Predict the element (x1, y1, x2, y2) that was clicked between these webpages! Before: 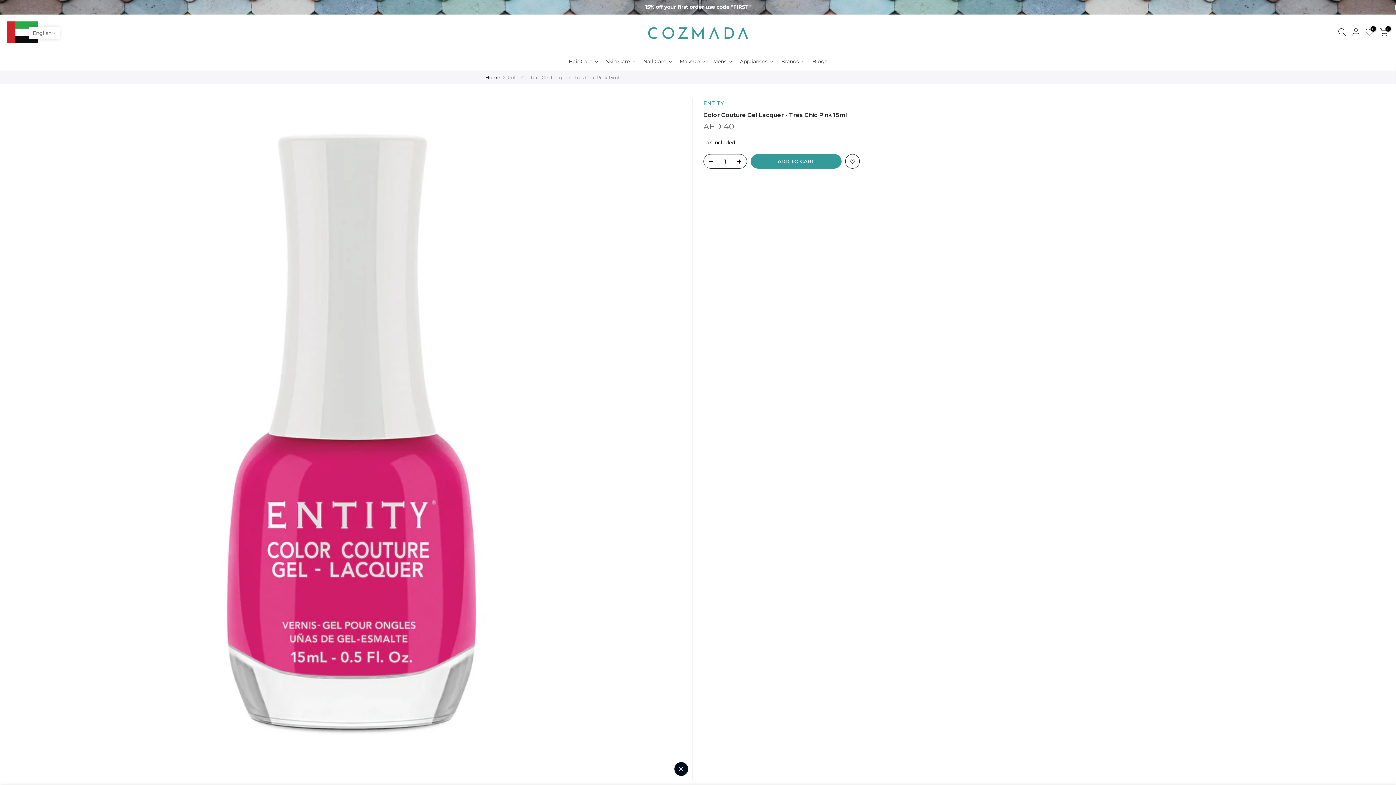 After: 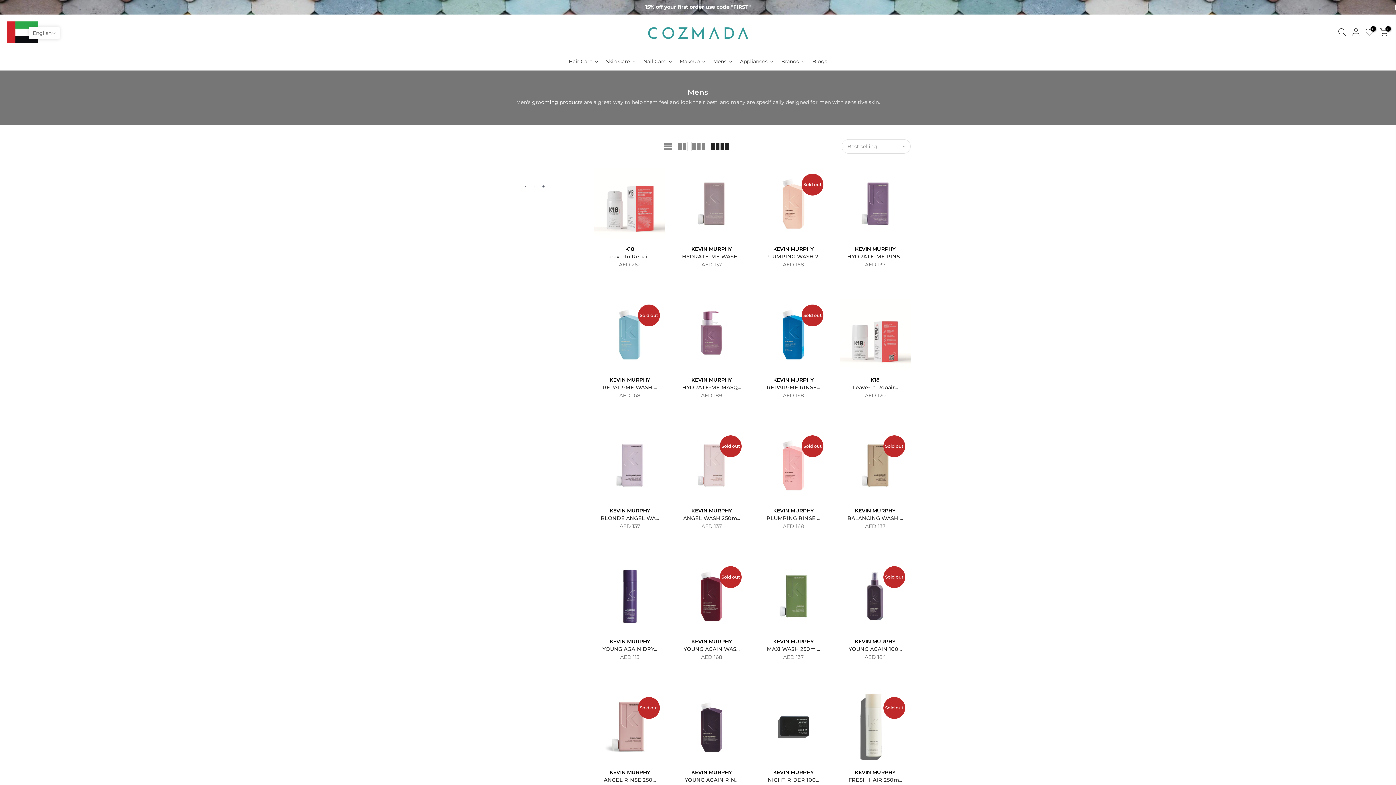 Action: bbox: (709, 52, 736, 70) label: Mens